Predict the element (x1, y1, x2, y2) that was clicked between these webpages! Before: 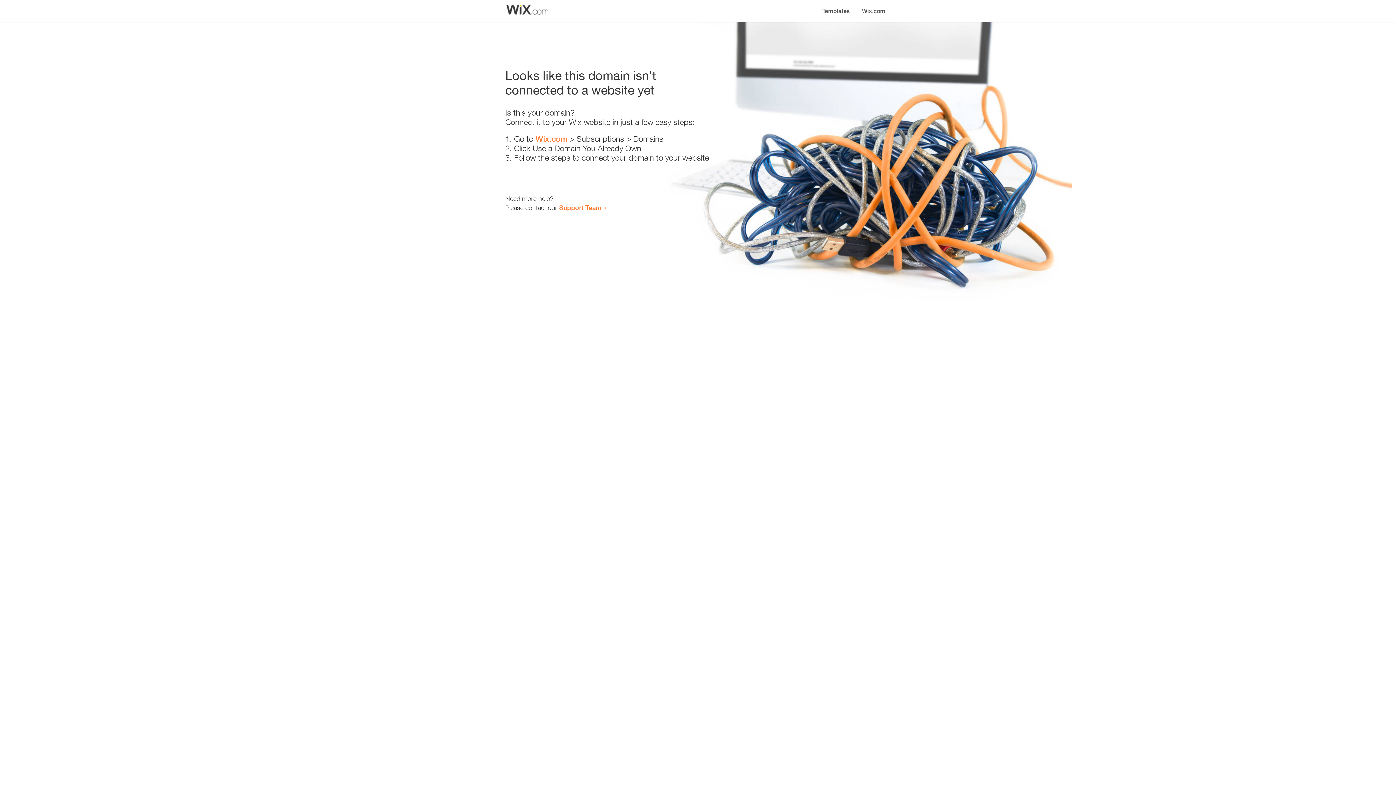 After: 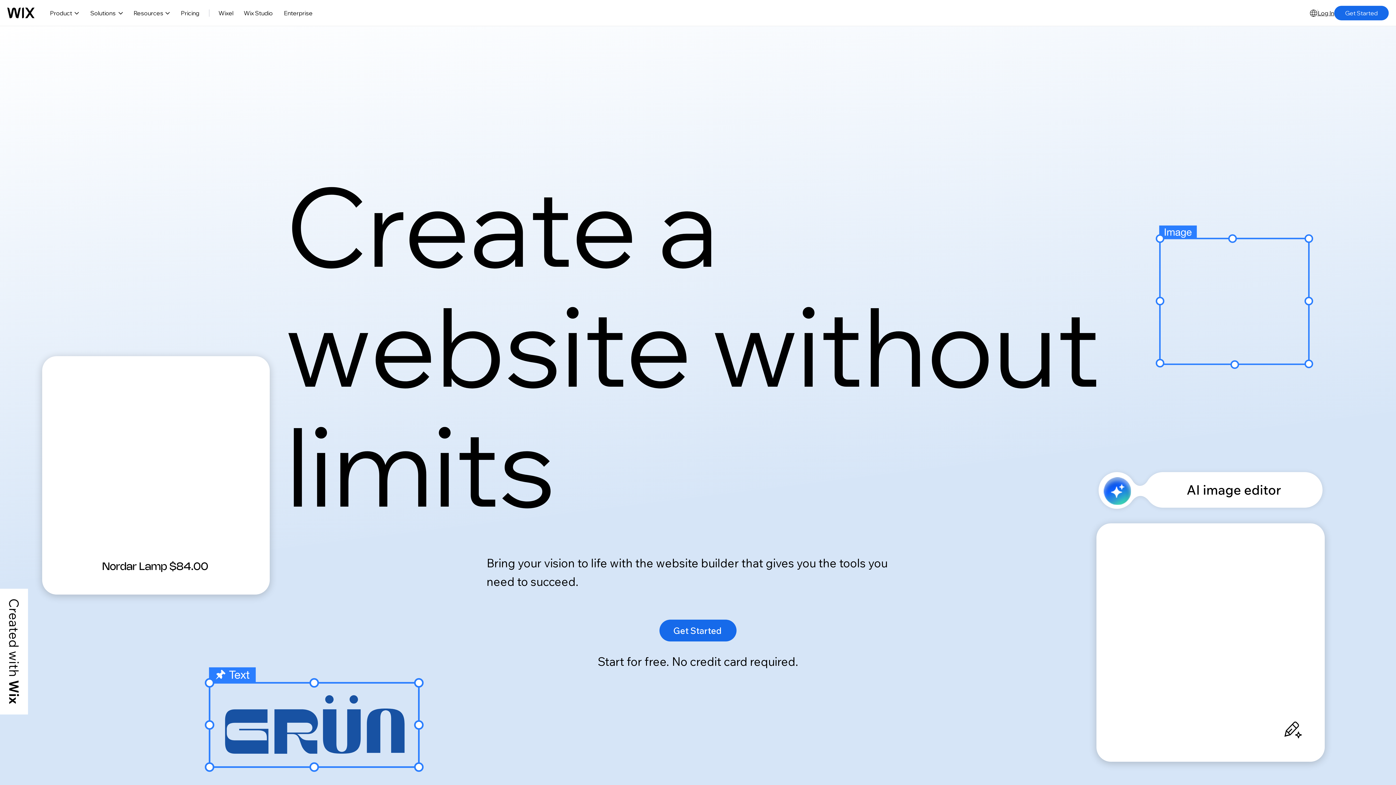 Action: bbox: (856, 0, 890, 14) label: Wix.com